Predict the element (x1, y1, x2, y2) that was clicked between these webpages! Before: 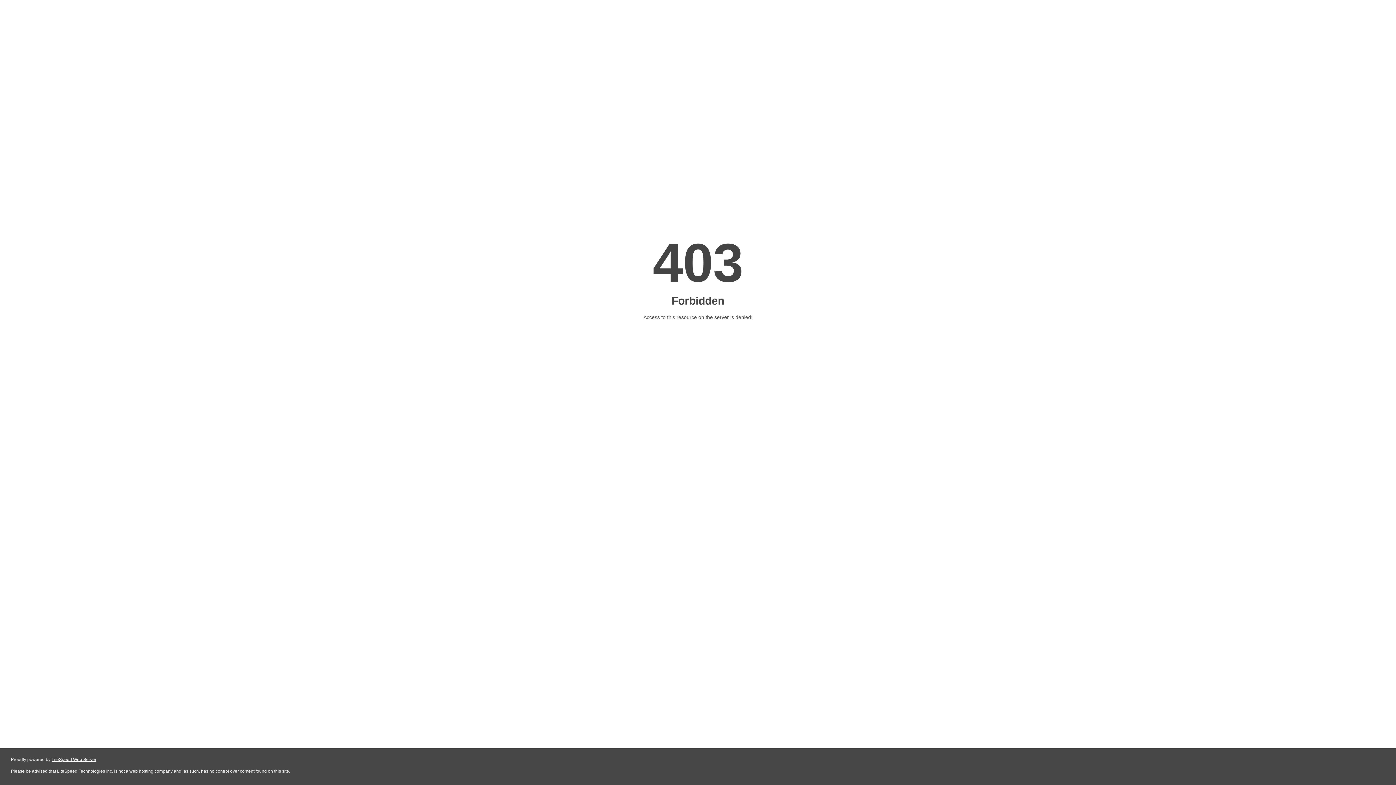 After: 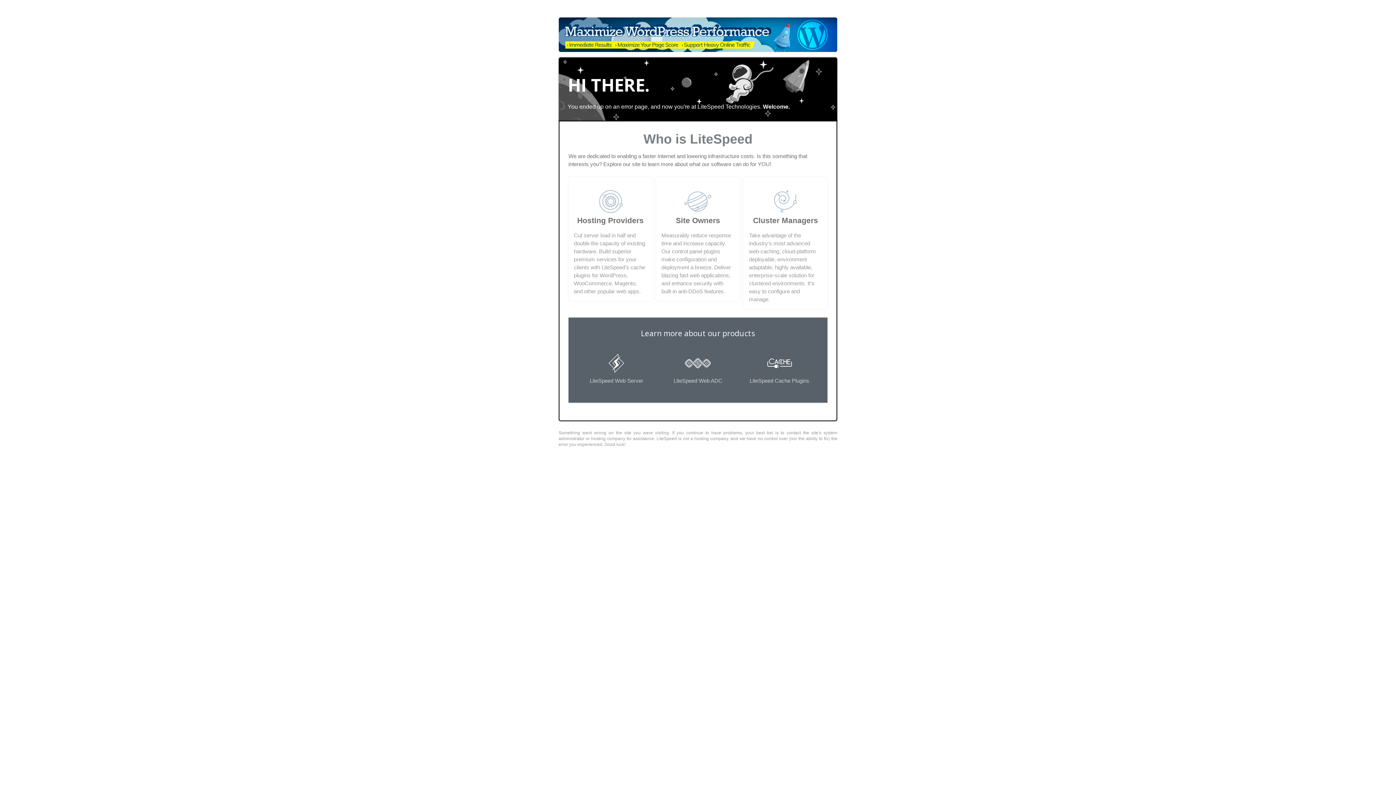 Action: label: LiteSpeed Web Server bbox: (51, 757, 96, 762)